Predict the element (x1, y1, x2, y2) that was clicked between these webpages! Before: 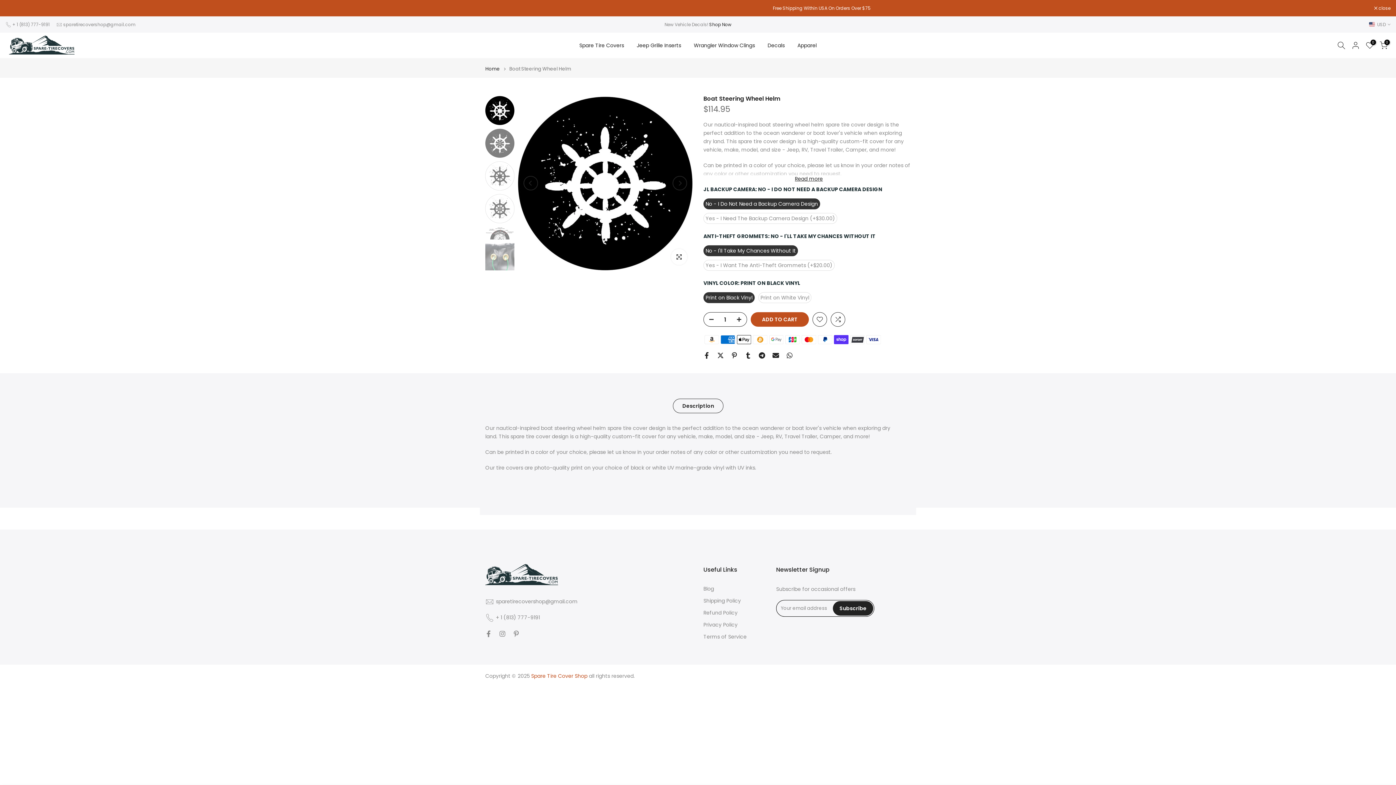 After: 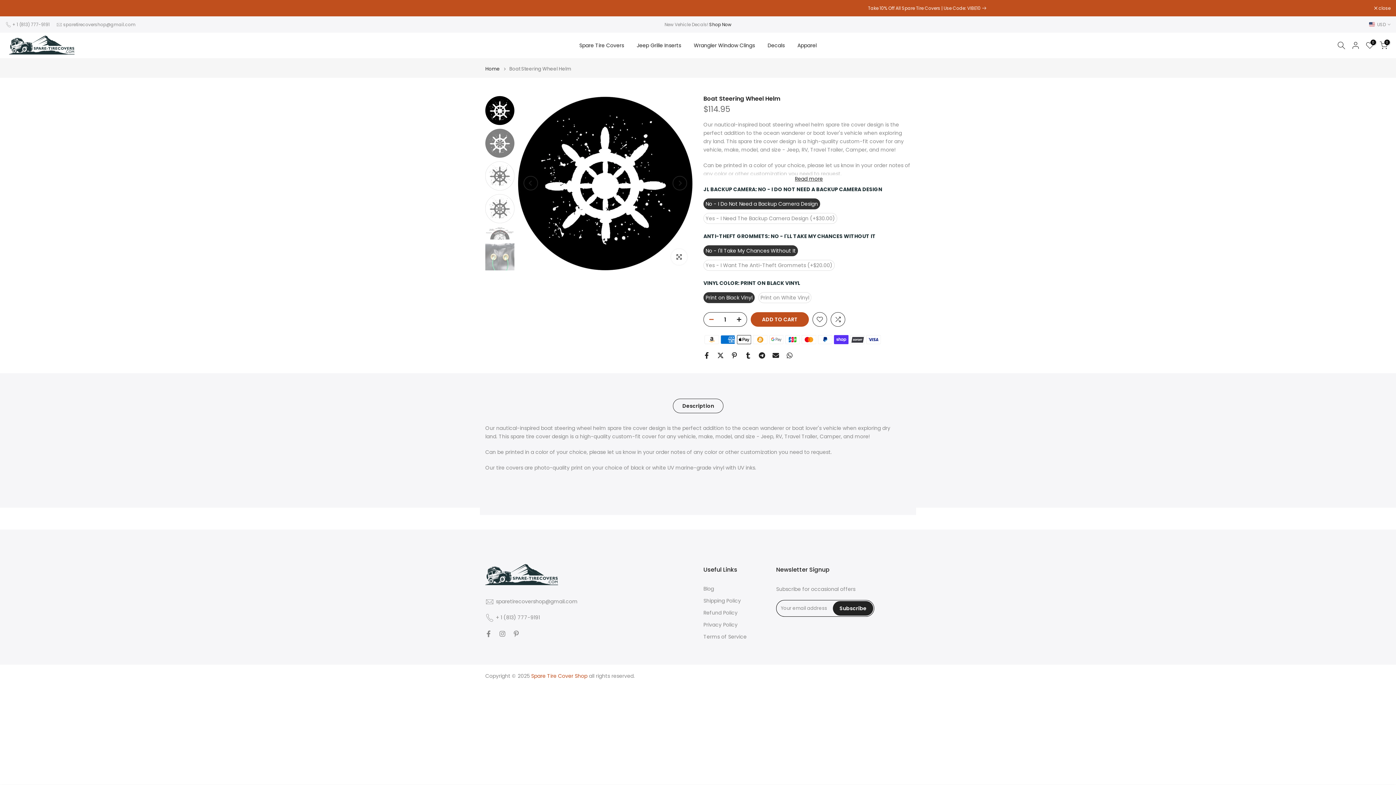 Action: bbox: (704, 312, 714, 327)